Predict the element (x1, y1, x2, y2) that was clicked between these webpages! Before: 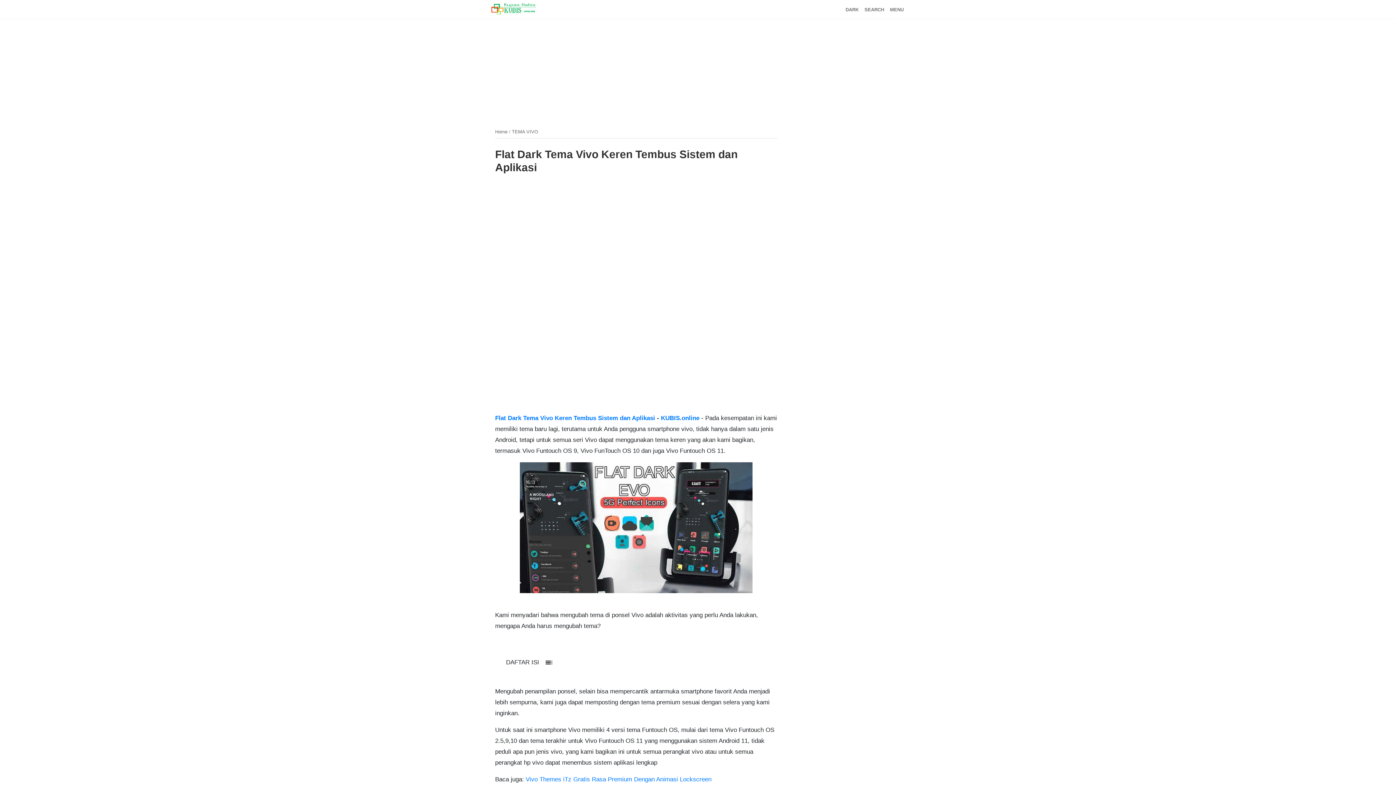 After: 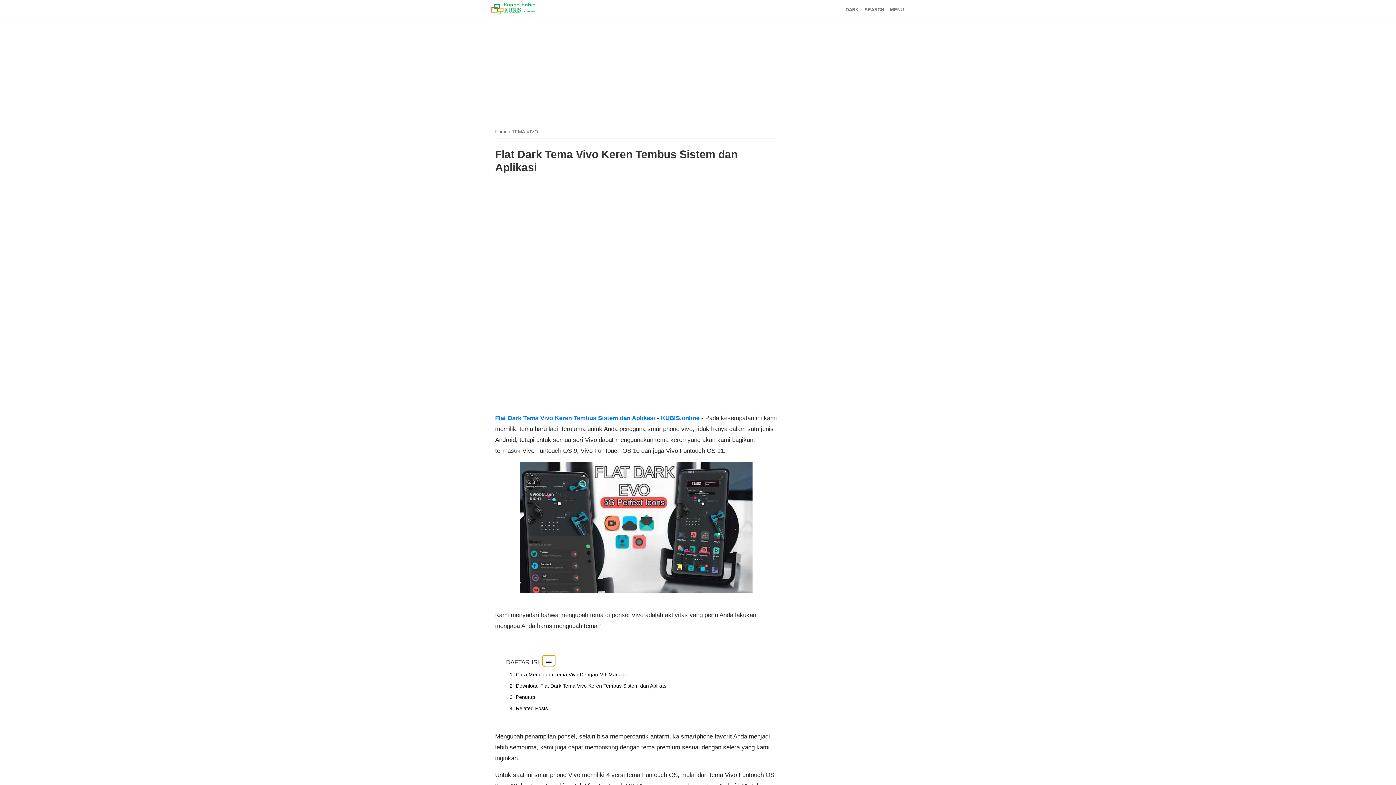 Action: bbox: (542, 656, 555, 666) label: toc